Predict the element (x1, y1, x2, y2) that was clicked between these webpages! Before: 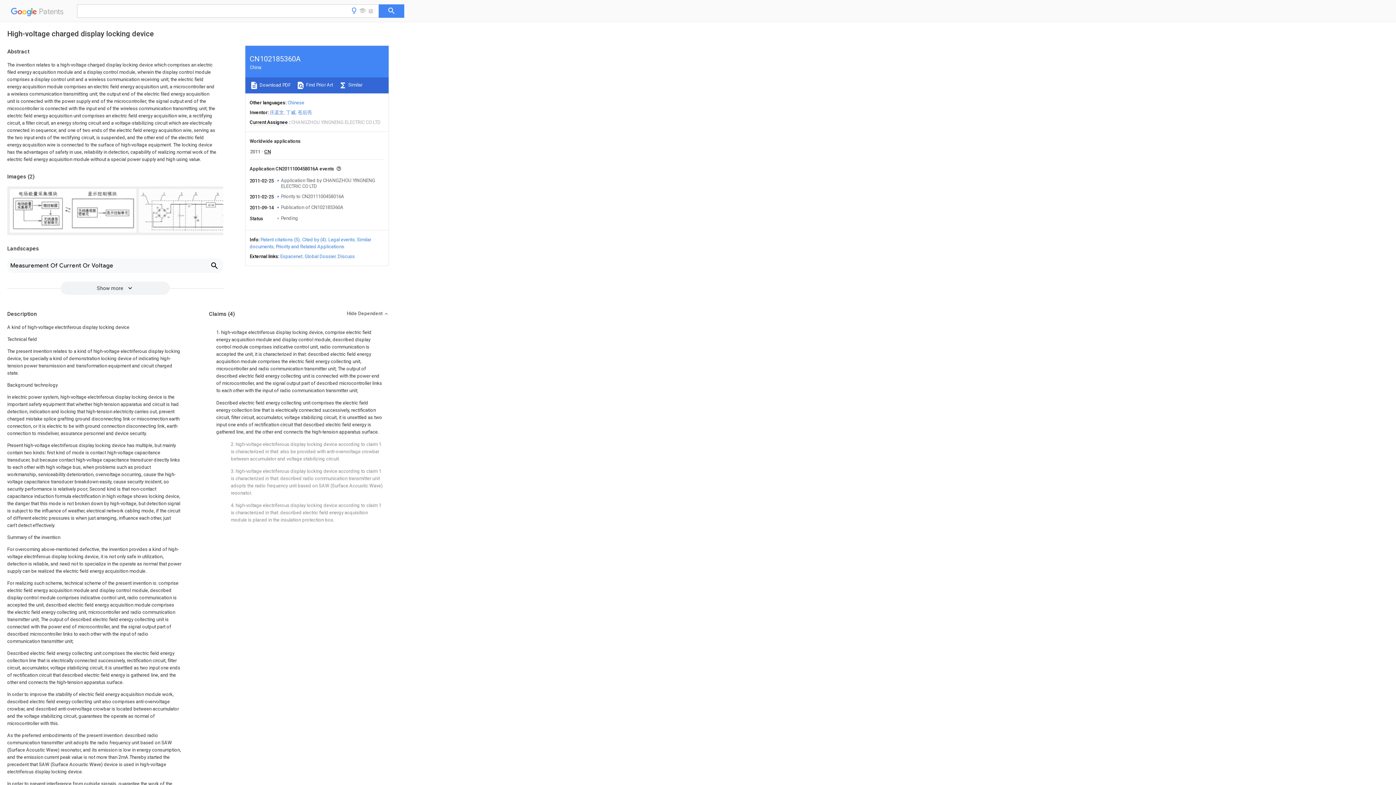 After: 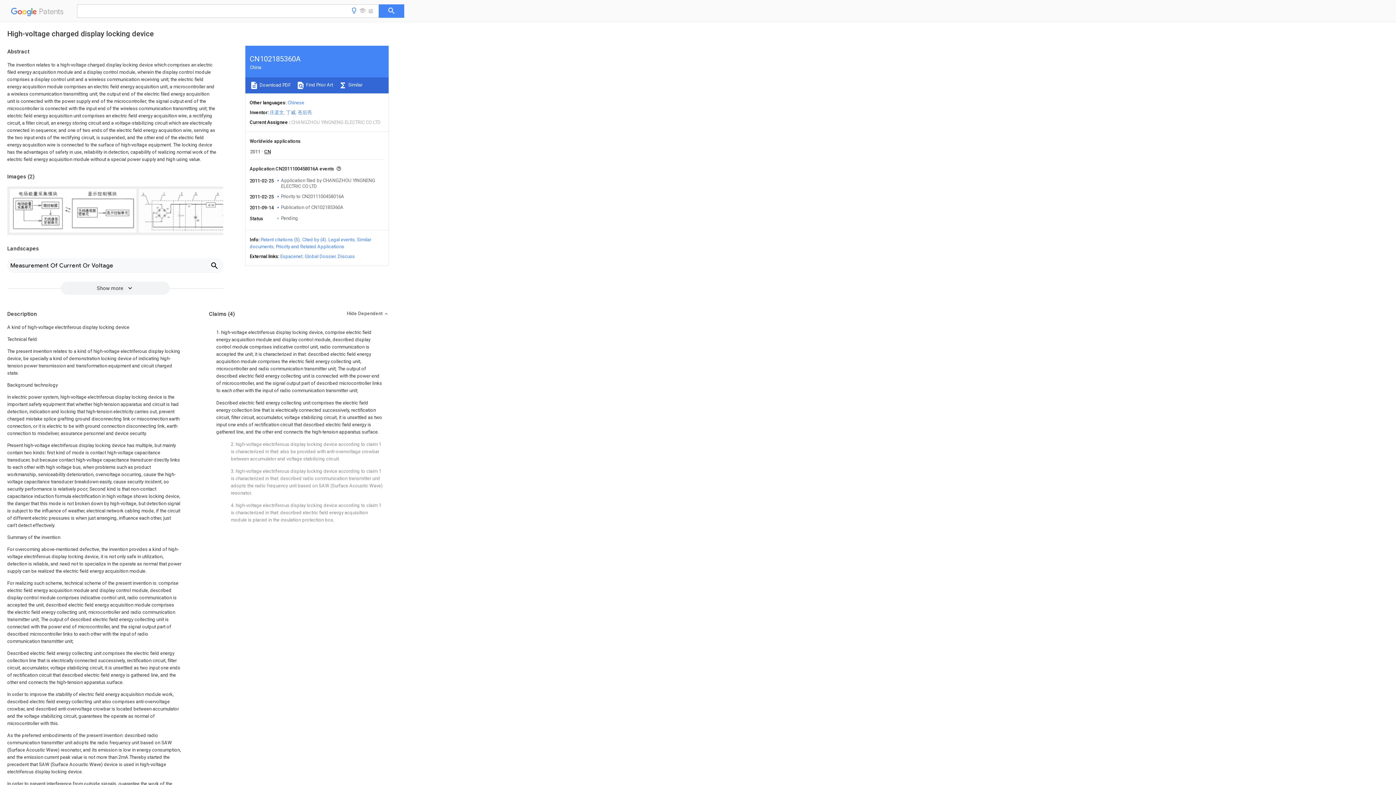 Action: bbox: (280, 253, 302, 259) label: Espacenet